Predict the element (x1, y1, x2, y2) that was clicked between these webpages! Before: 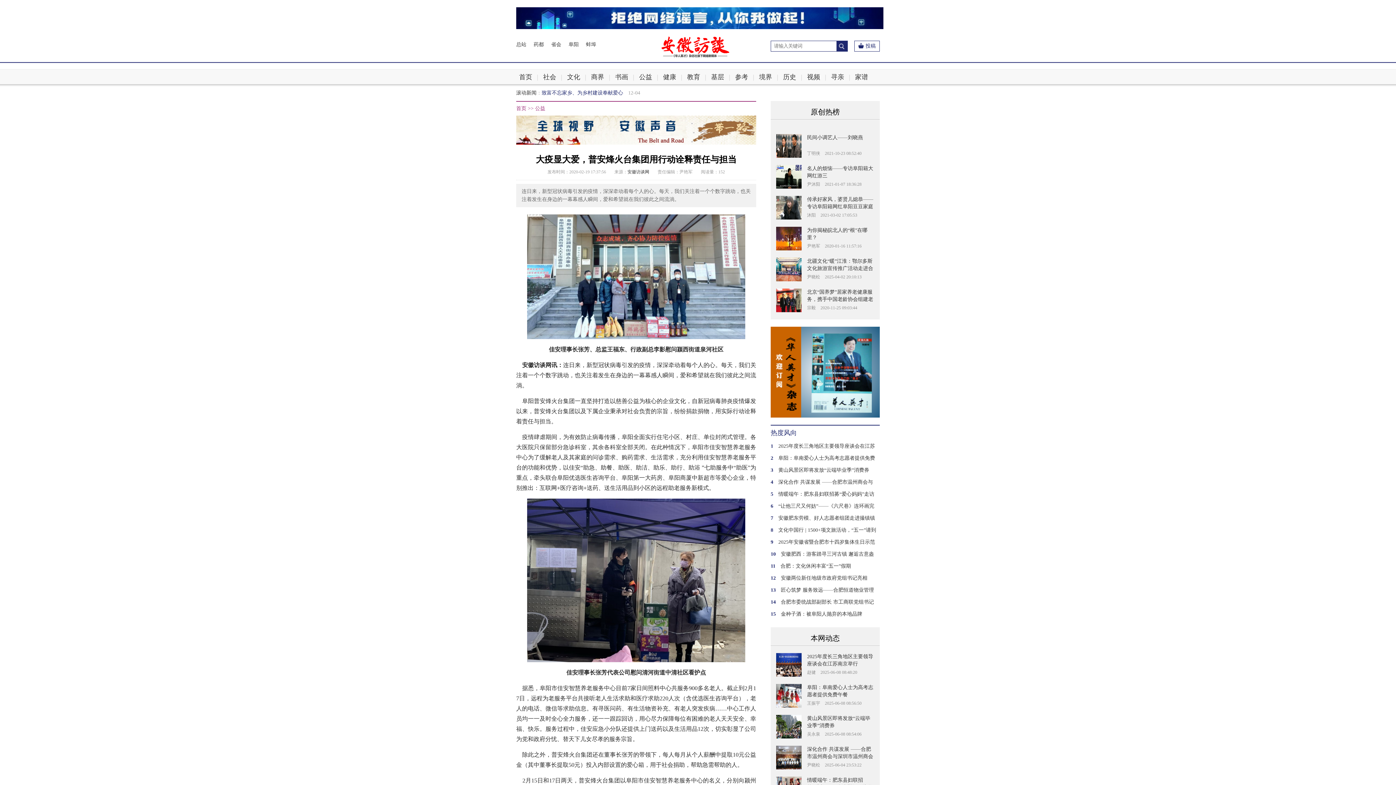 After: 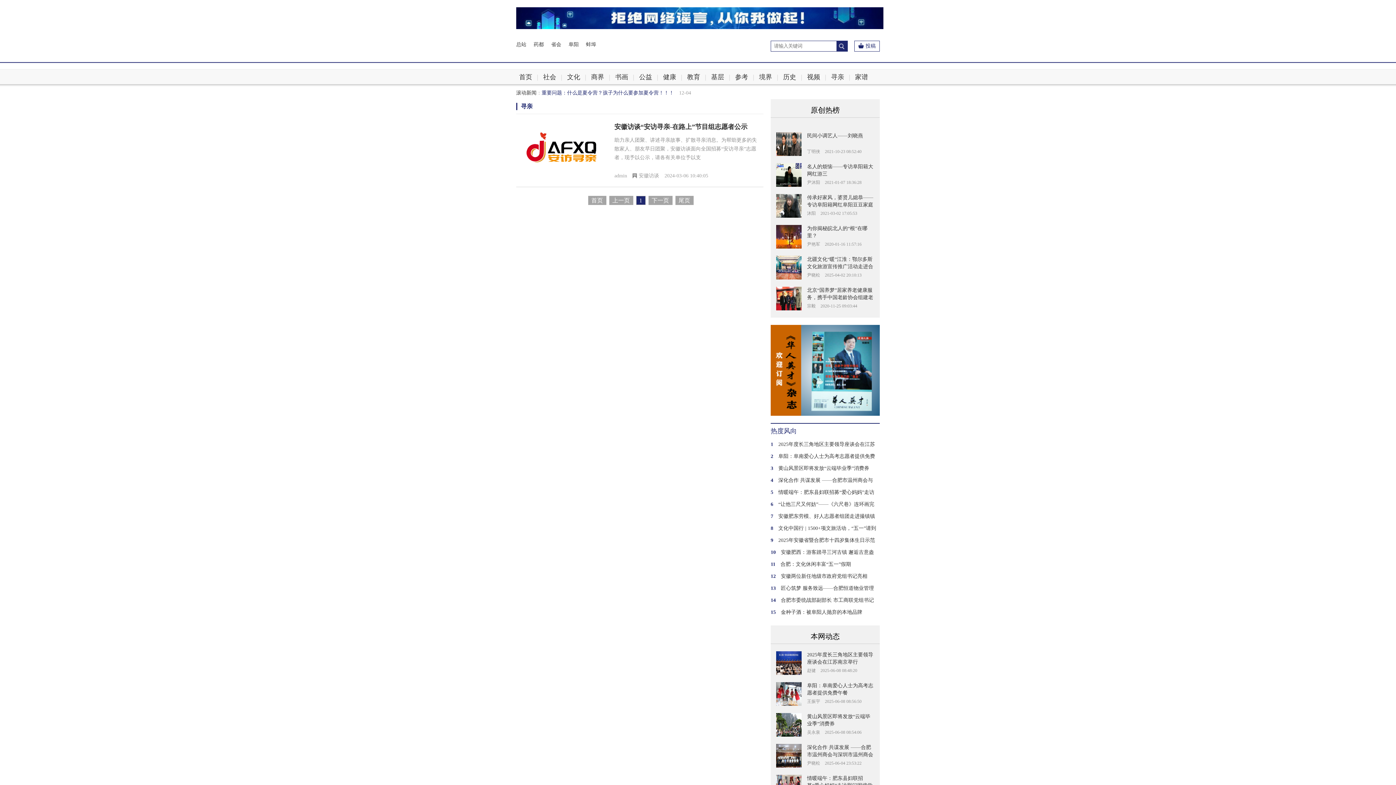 Action: label: 寻亲 bbox: (826, 69, 849, 84)